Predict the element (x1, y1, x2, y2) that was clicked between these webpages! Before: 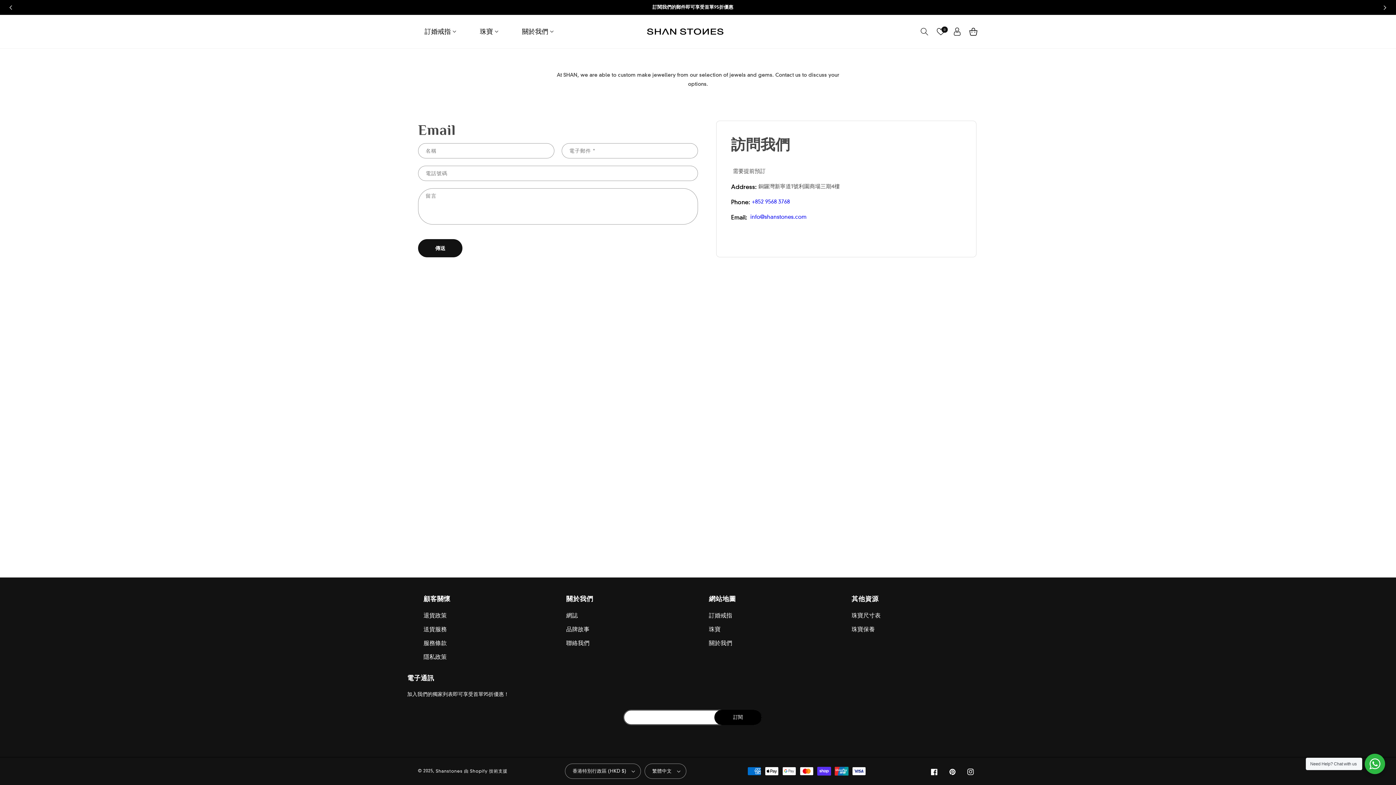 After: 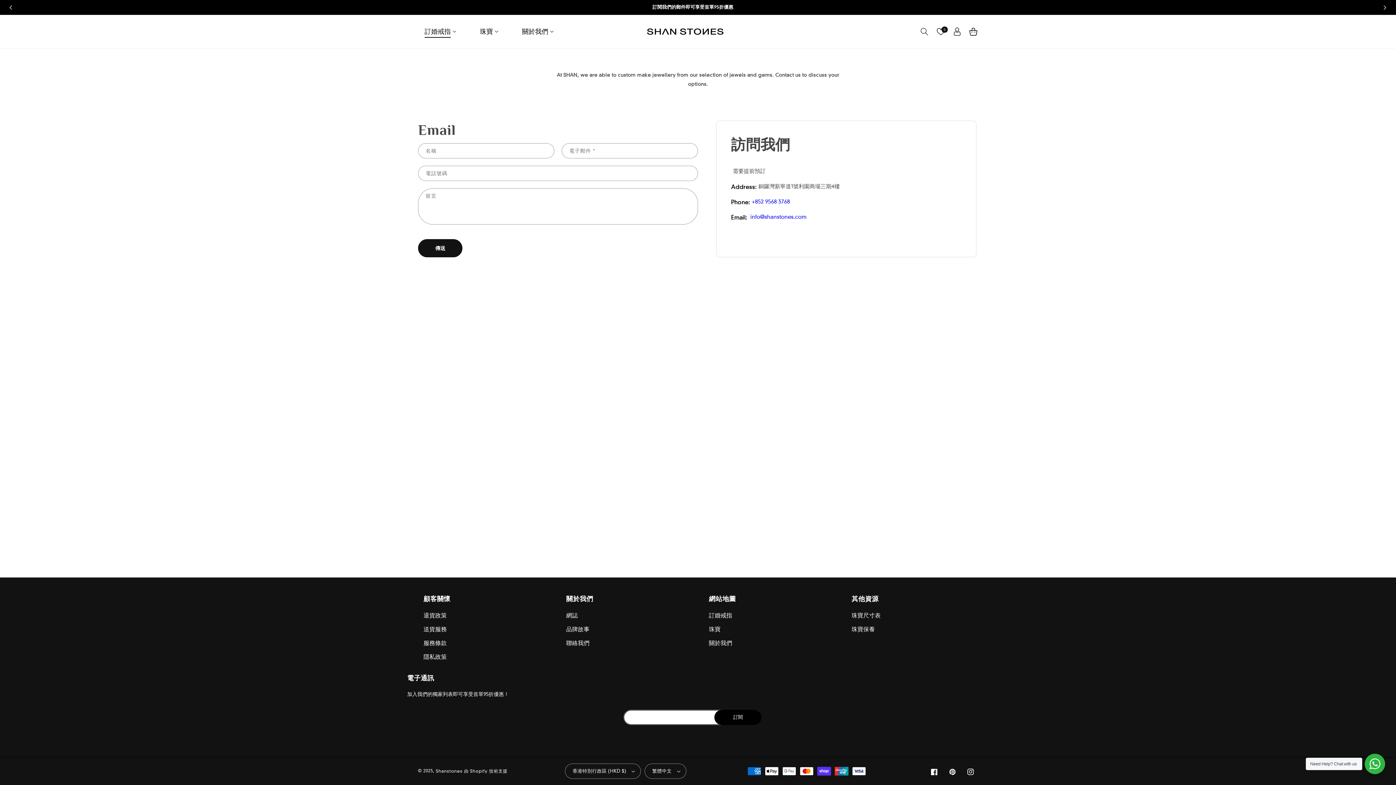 Action: label: 訂婚戒指 bbox: (413, 16, 469, 46)